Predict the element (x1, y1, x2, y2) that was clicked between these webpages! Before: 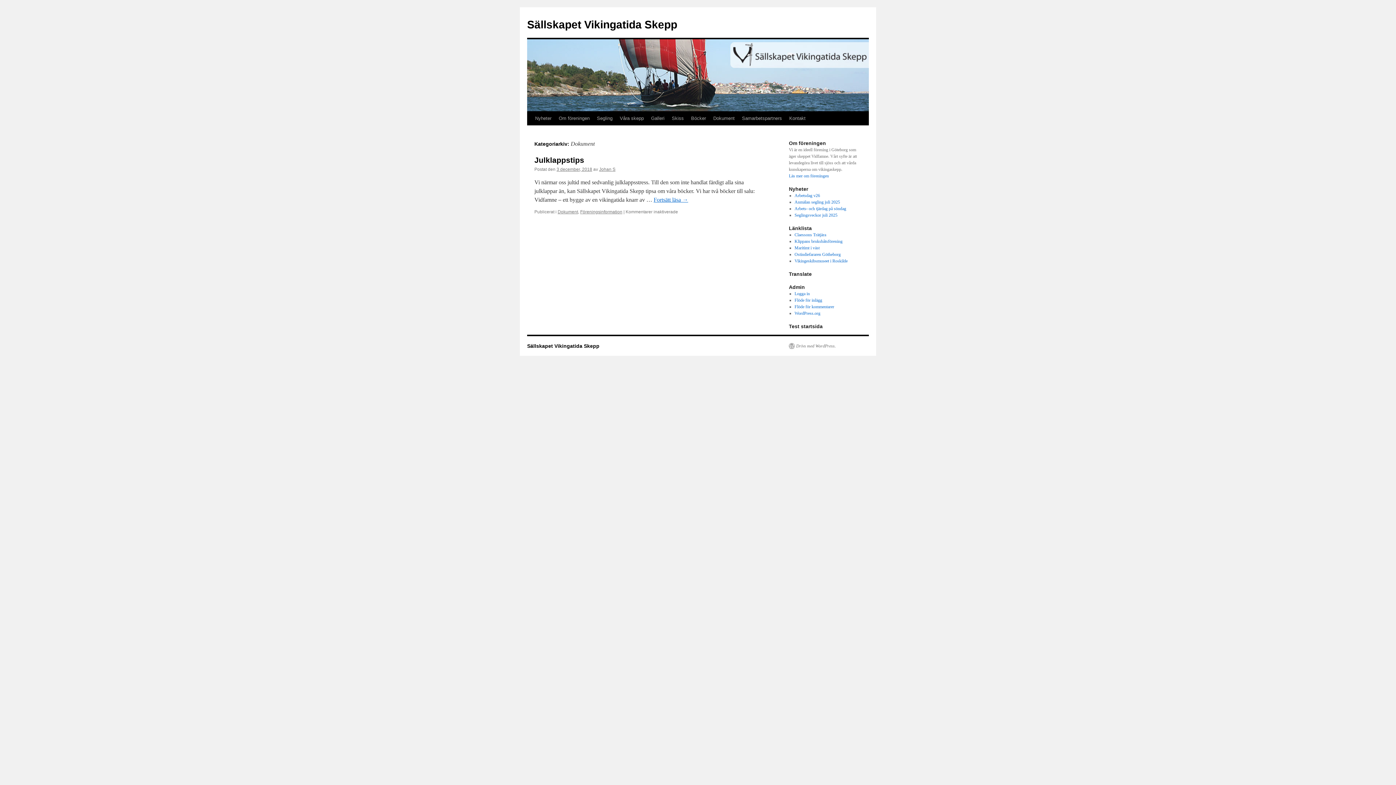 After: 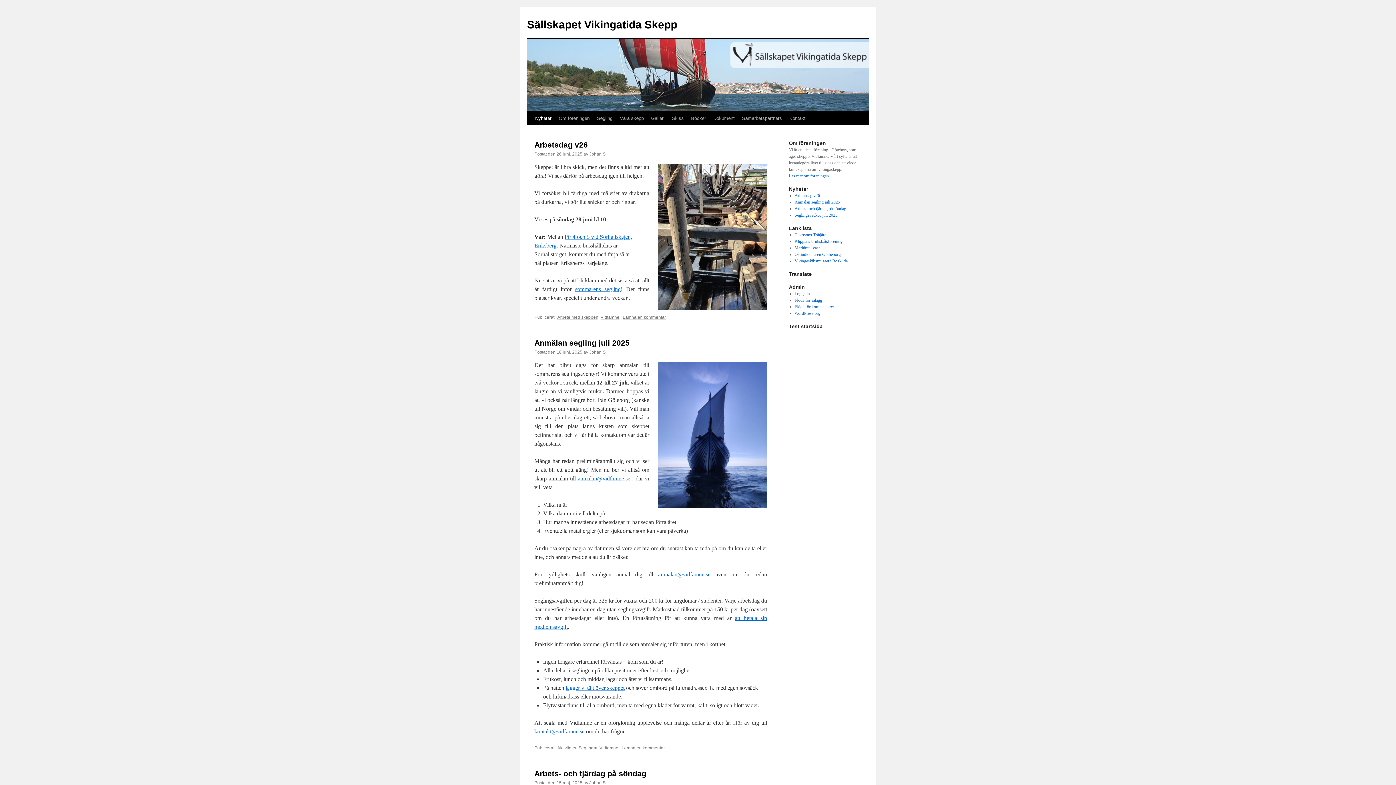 Action: bbox: (527, 18, 677, 30) label: Sällskapet Vikingatida Skepp